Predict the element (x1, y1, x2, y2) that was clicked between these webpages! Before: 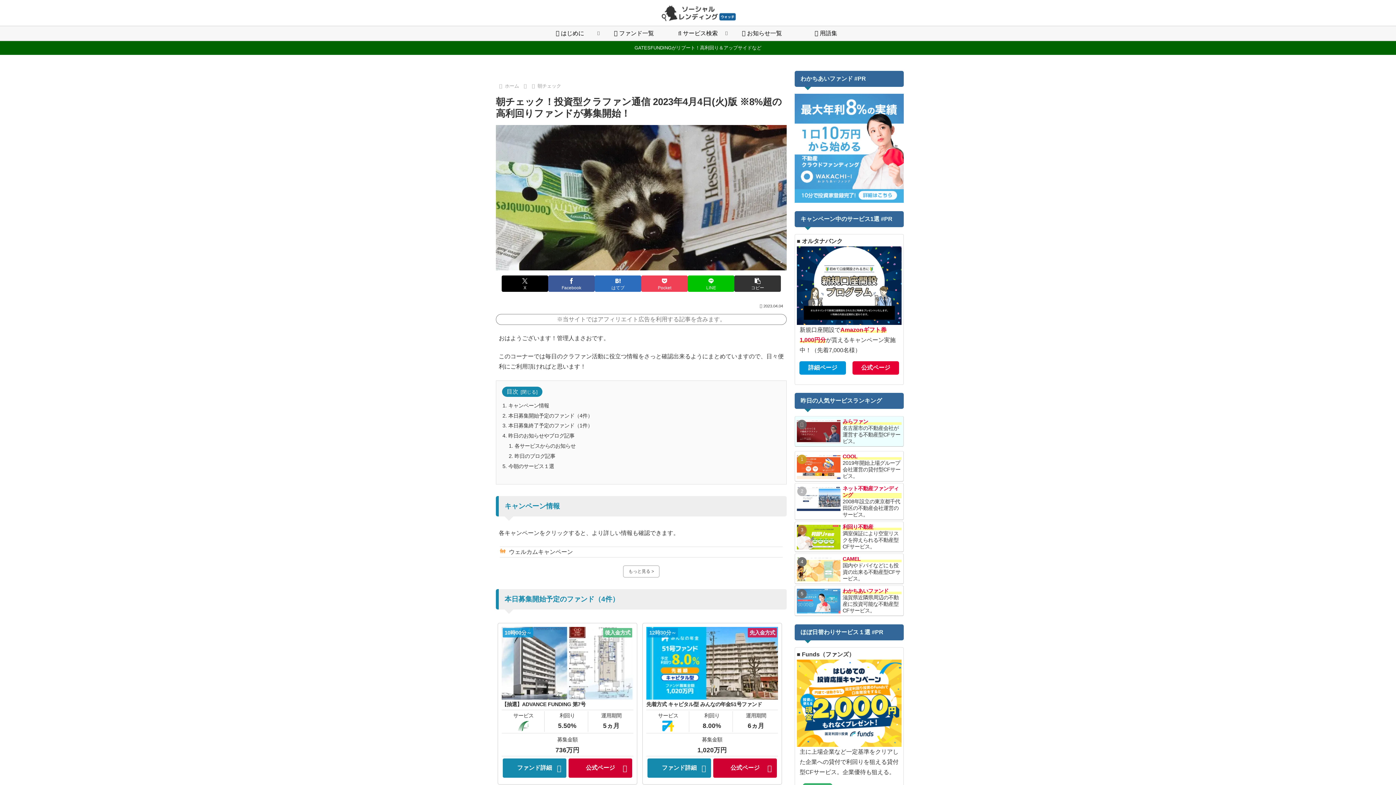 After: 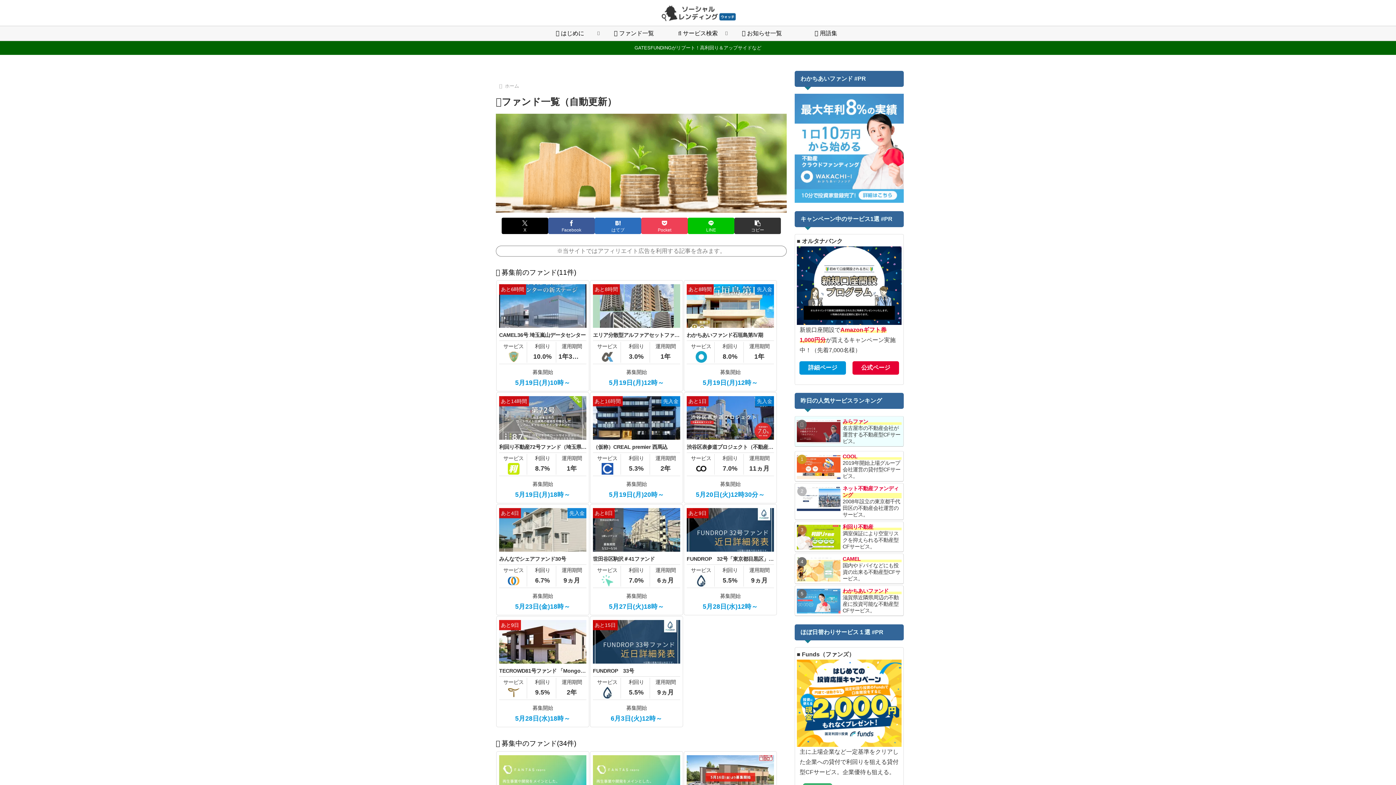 Action: label:  ファンド一覧 bbox: (602, 26, 666, 40)